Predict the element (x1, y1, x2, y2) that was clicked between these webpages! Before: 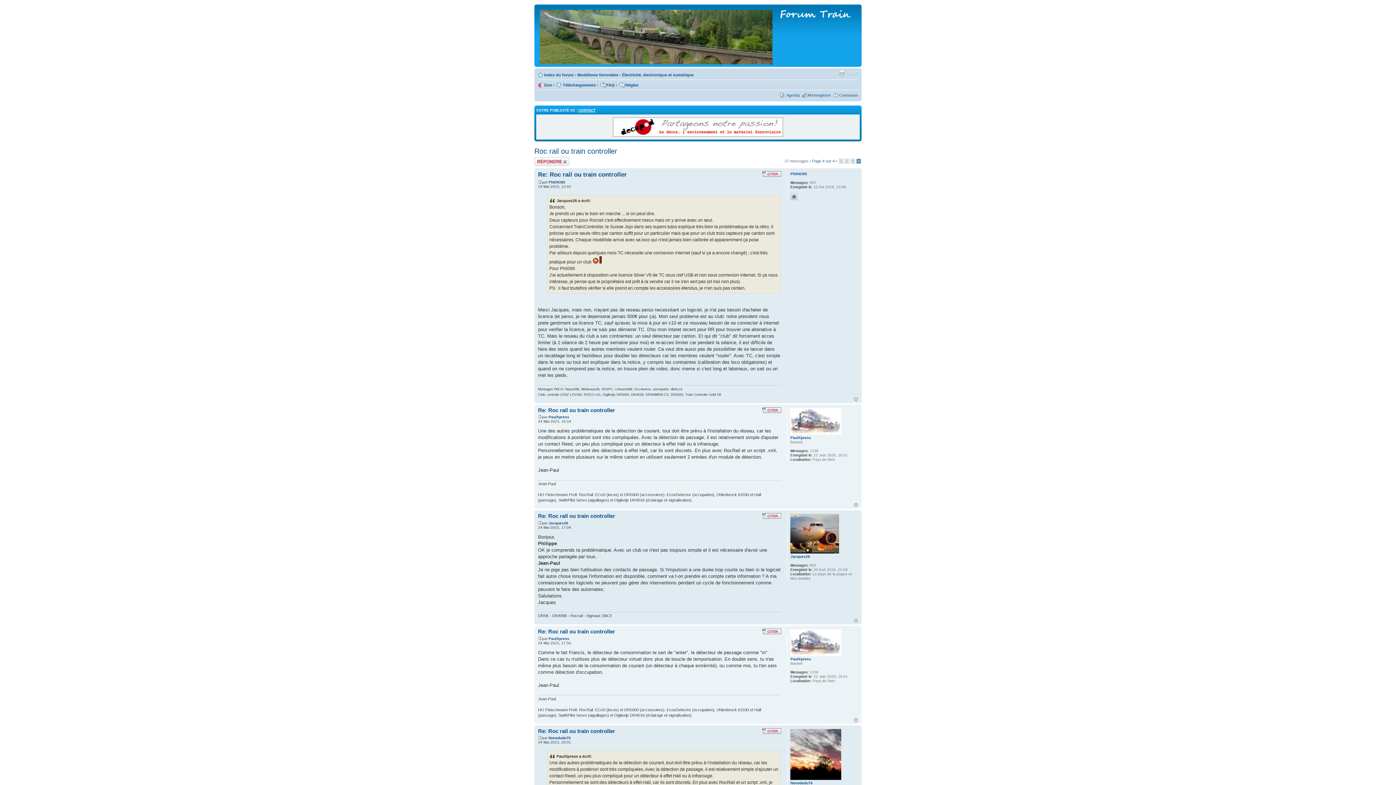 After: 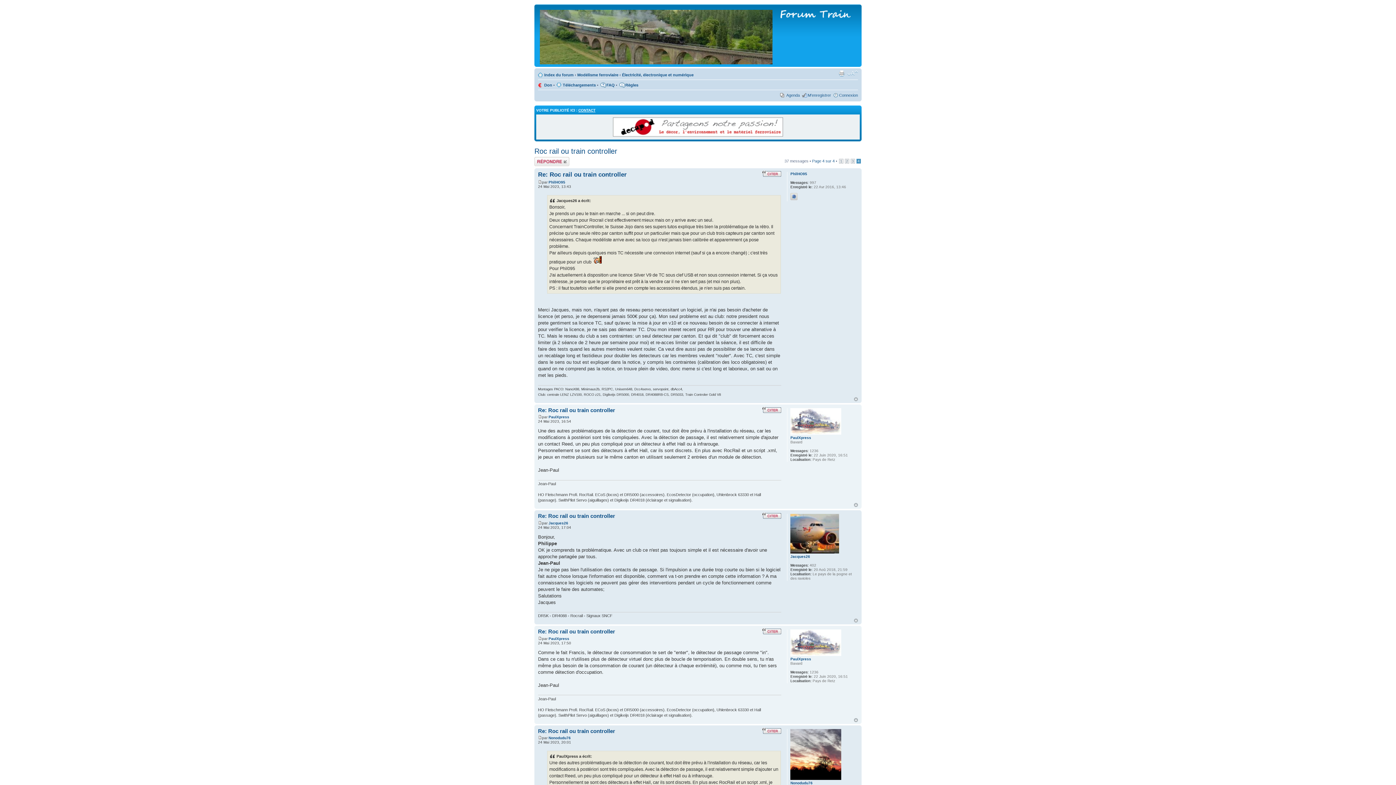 Action: label: Modifier la taille de la police bbox: (847, 70, 858, 76)